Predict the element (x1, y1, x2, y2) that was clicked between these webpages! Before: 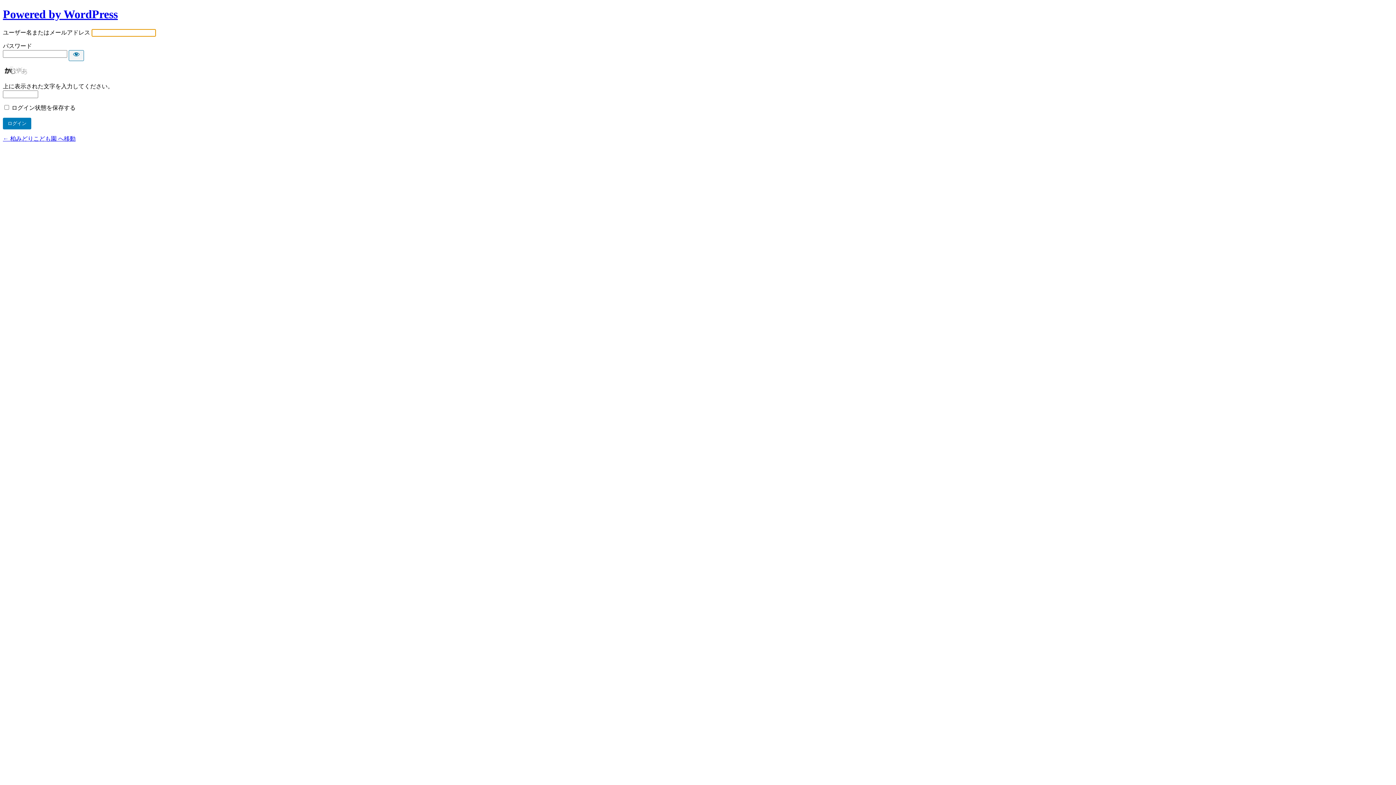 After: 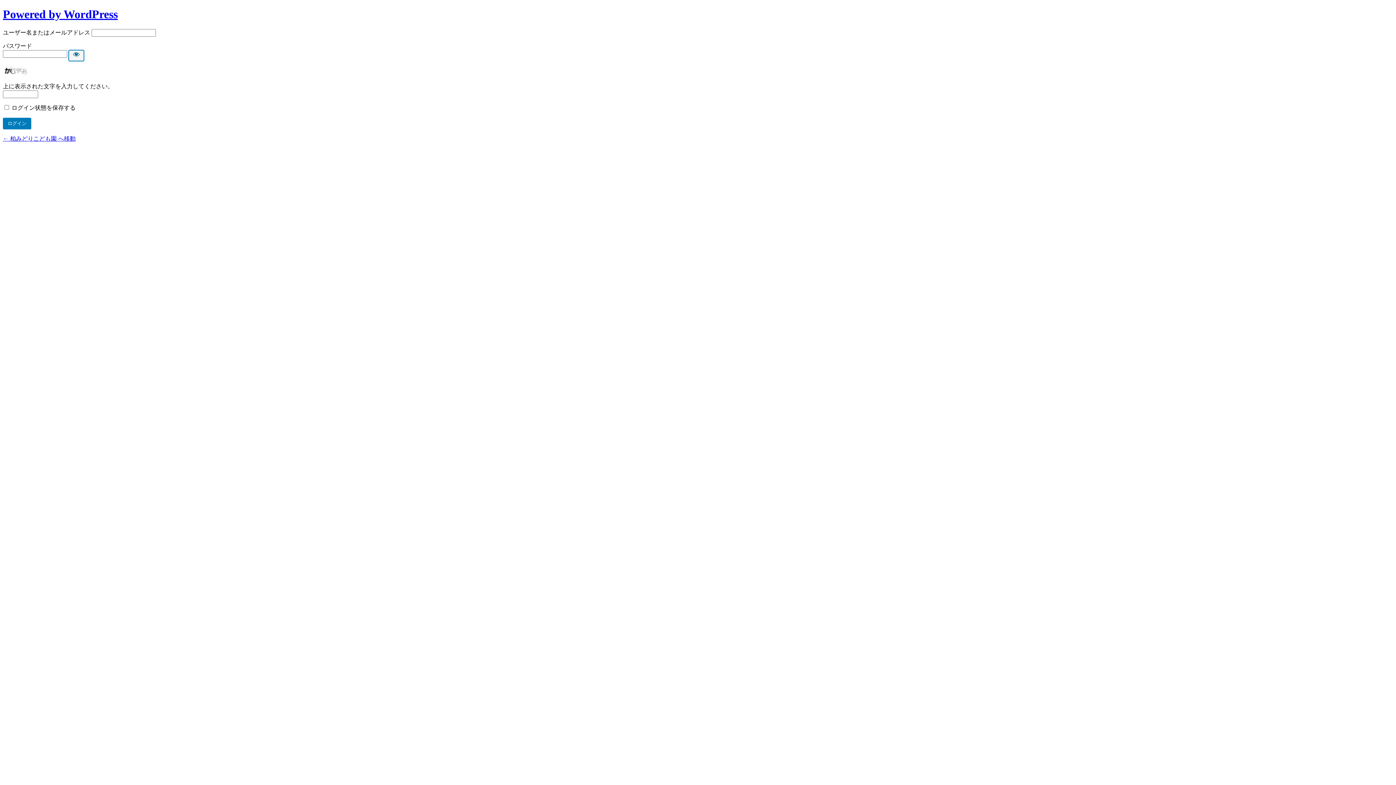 Action: label: パスワードを表示 bbox: (68, 50, 84, 61)